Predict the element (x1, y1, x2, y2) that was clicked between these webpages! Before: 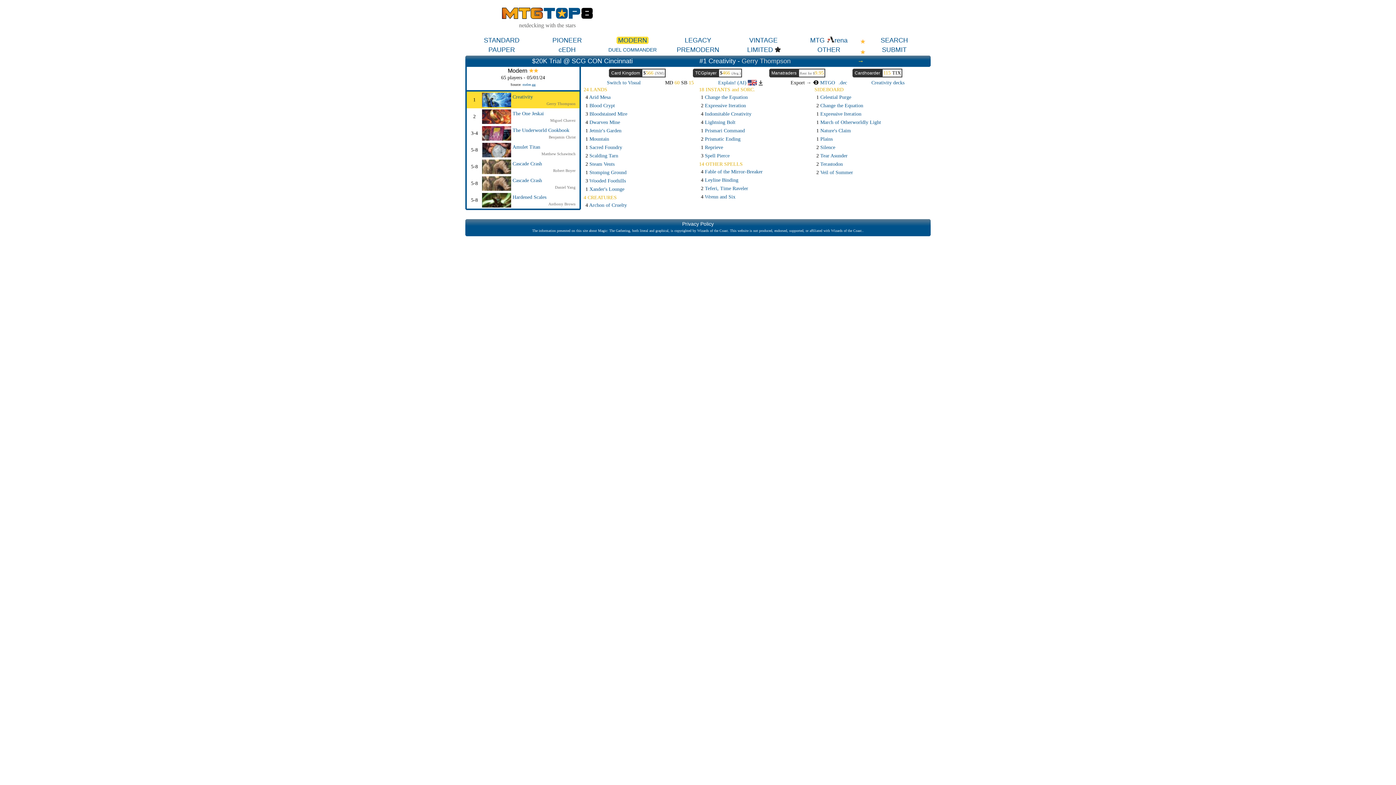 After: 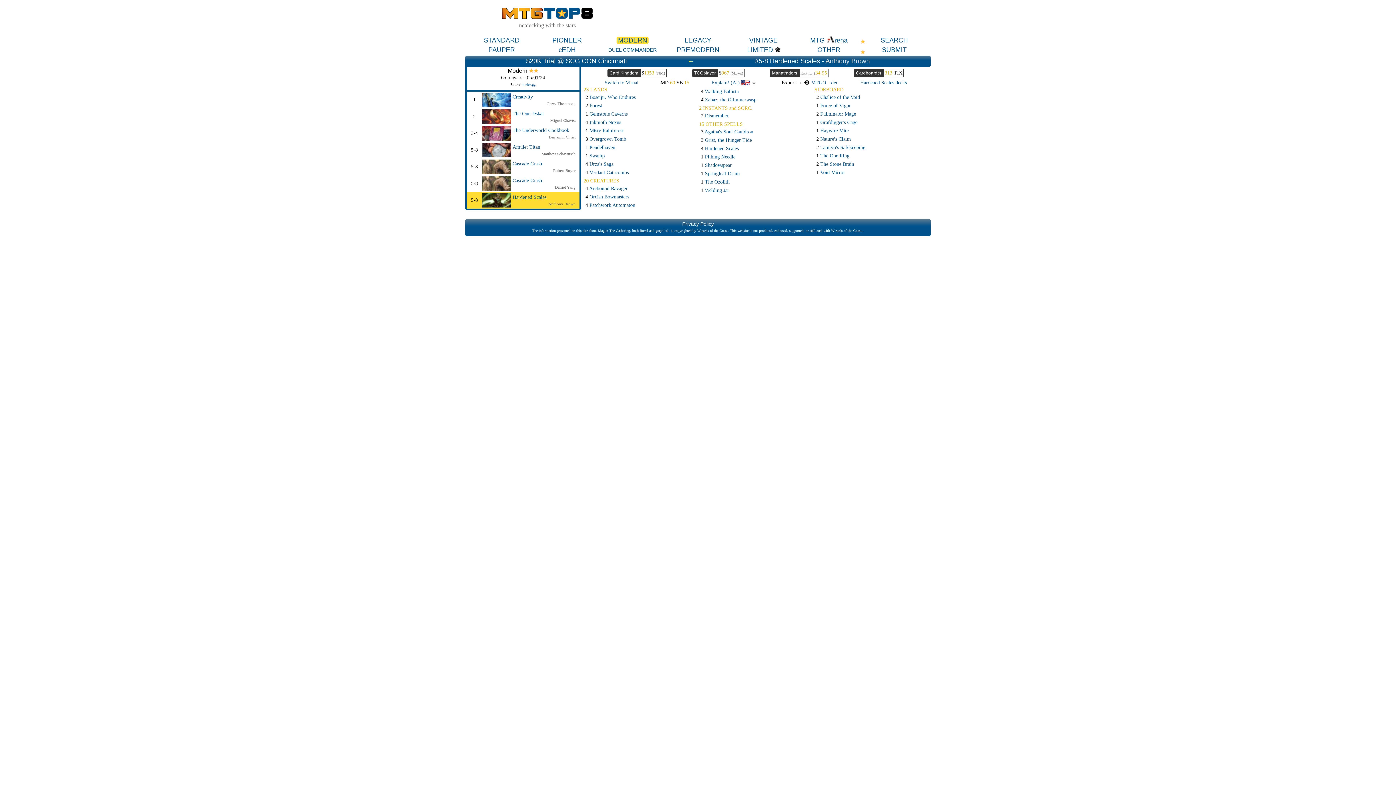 Action: label: Hardened Scales bbox: (512, 194, 546, 200)